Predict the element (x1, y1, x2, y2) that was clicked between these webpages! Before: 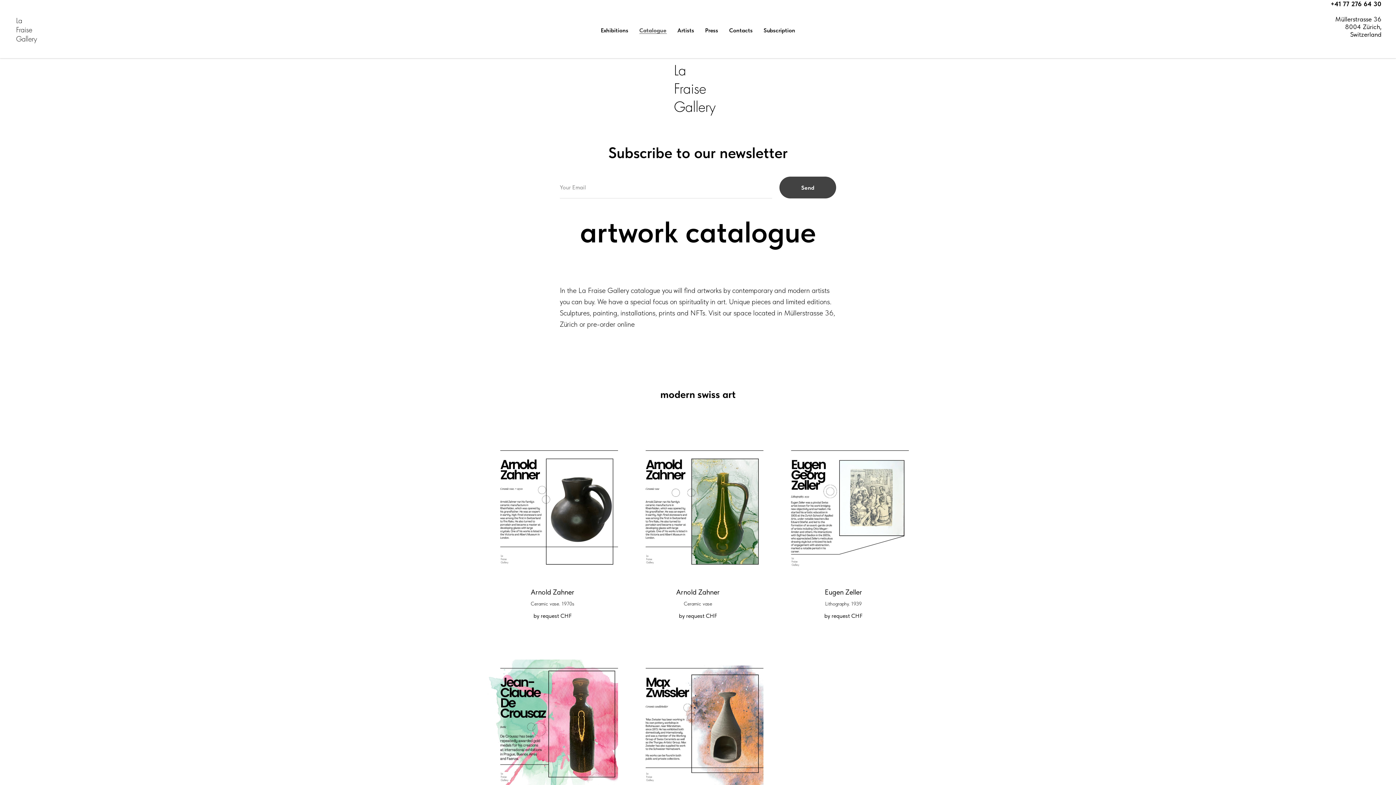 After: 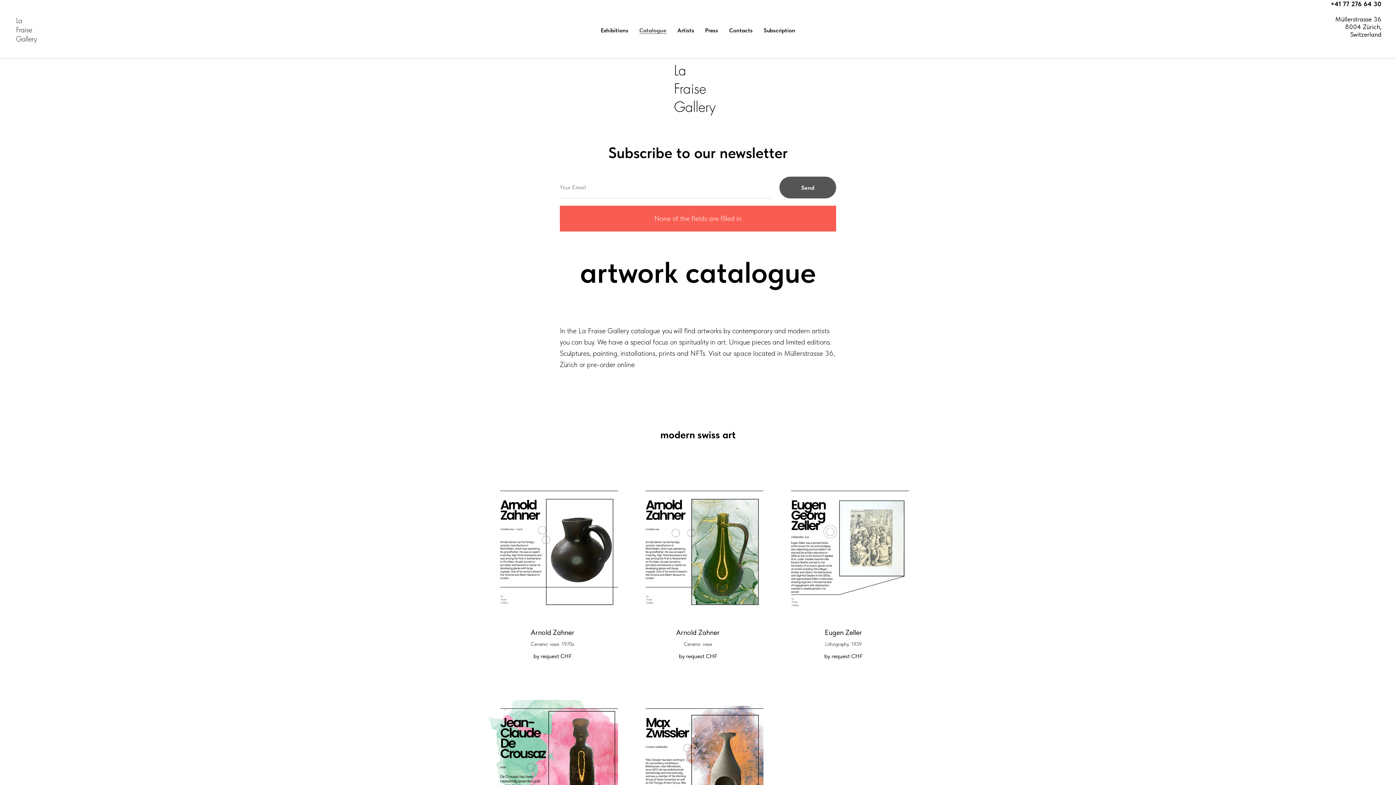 Action: bbox: (779, 176, 836, 198) label: Send